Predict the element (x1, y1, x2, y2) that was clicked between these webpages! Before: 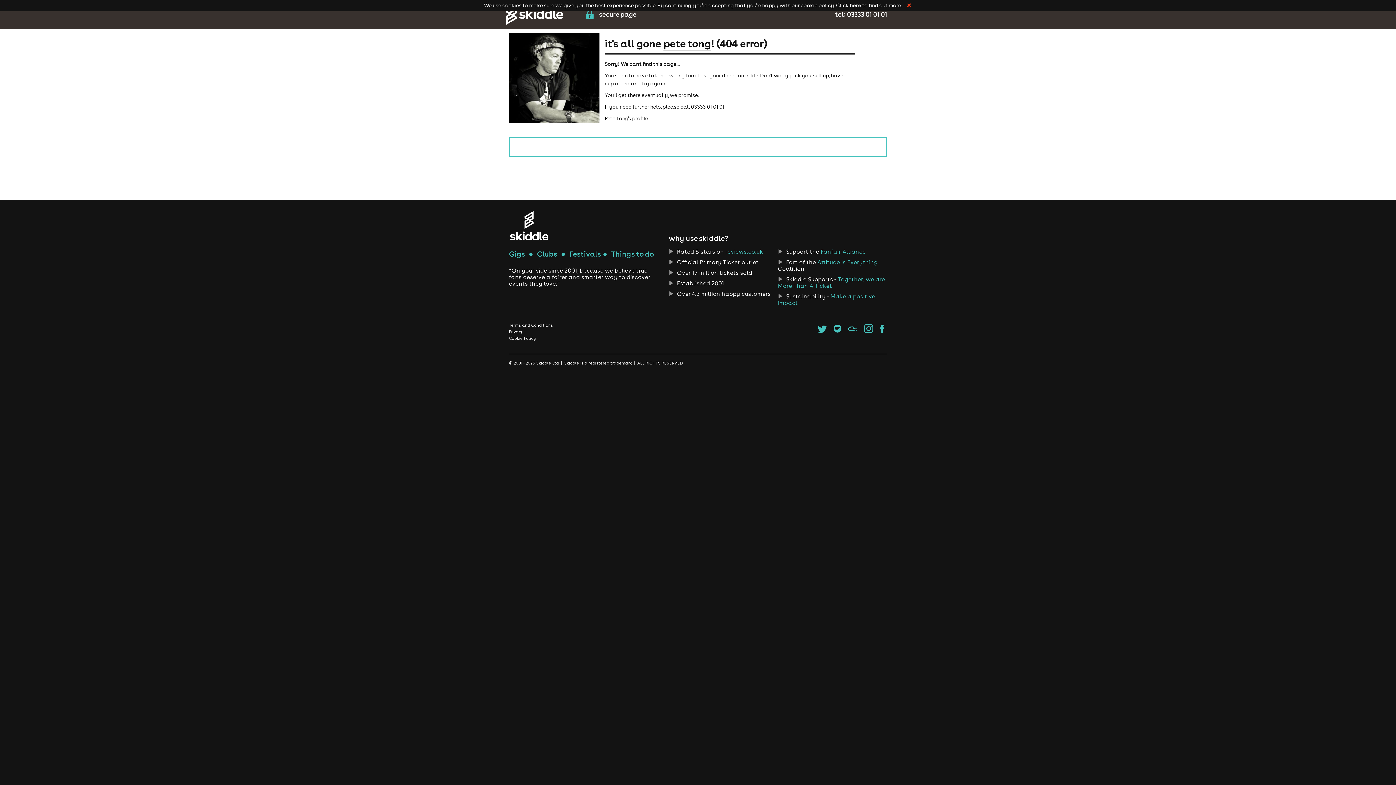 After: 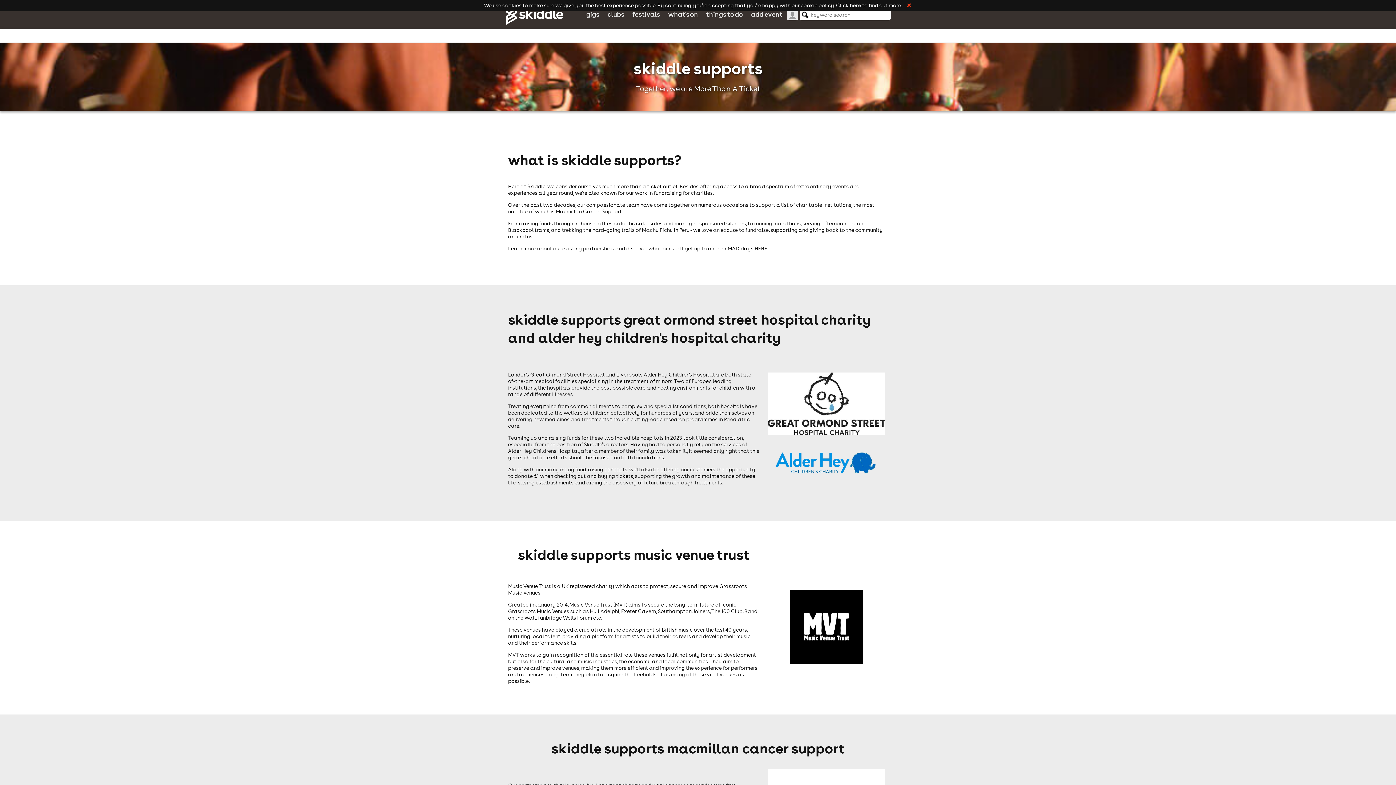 Action: bbox: (778, 275, 885, 289) label: Together, we are More Than A Ticket